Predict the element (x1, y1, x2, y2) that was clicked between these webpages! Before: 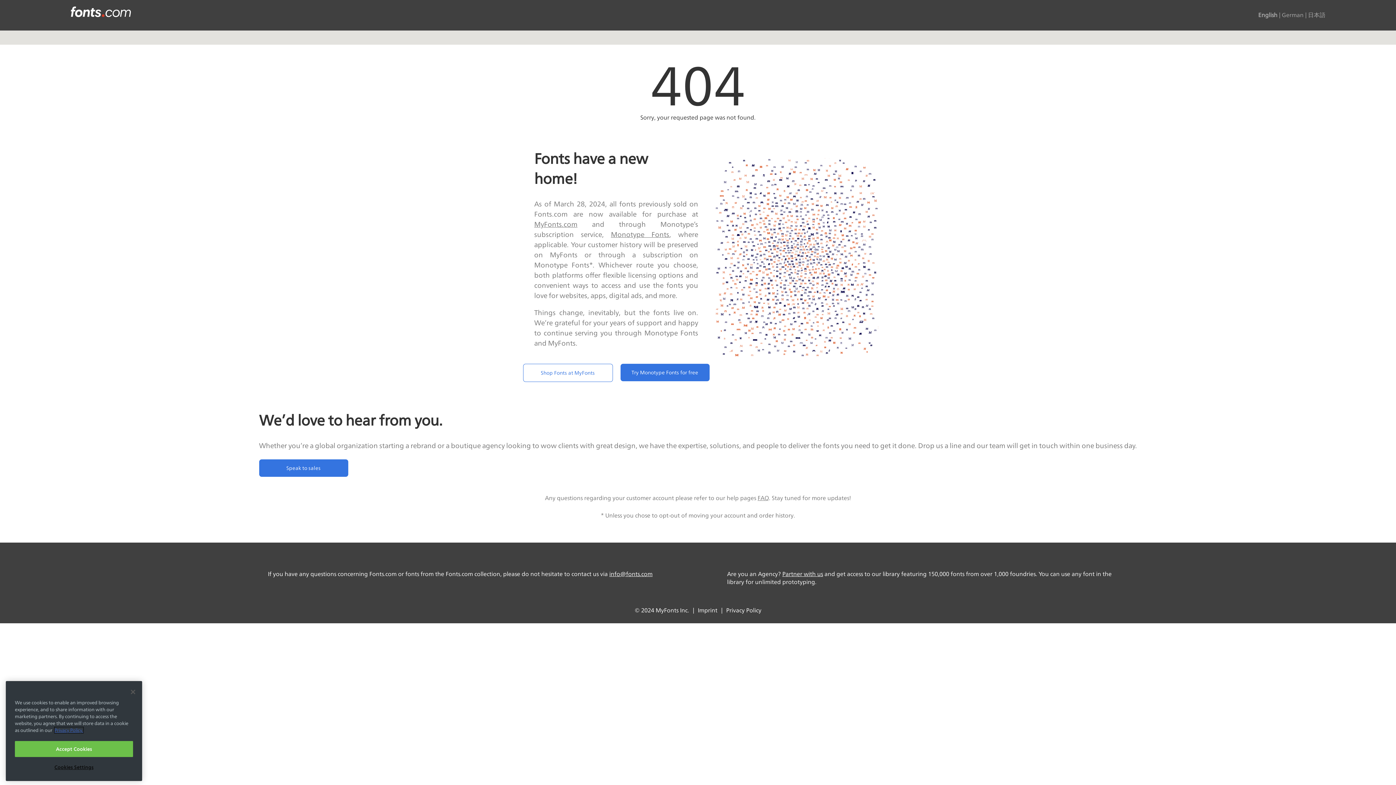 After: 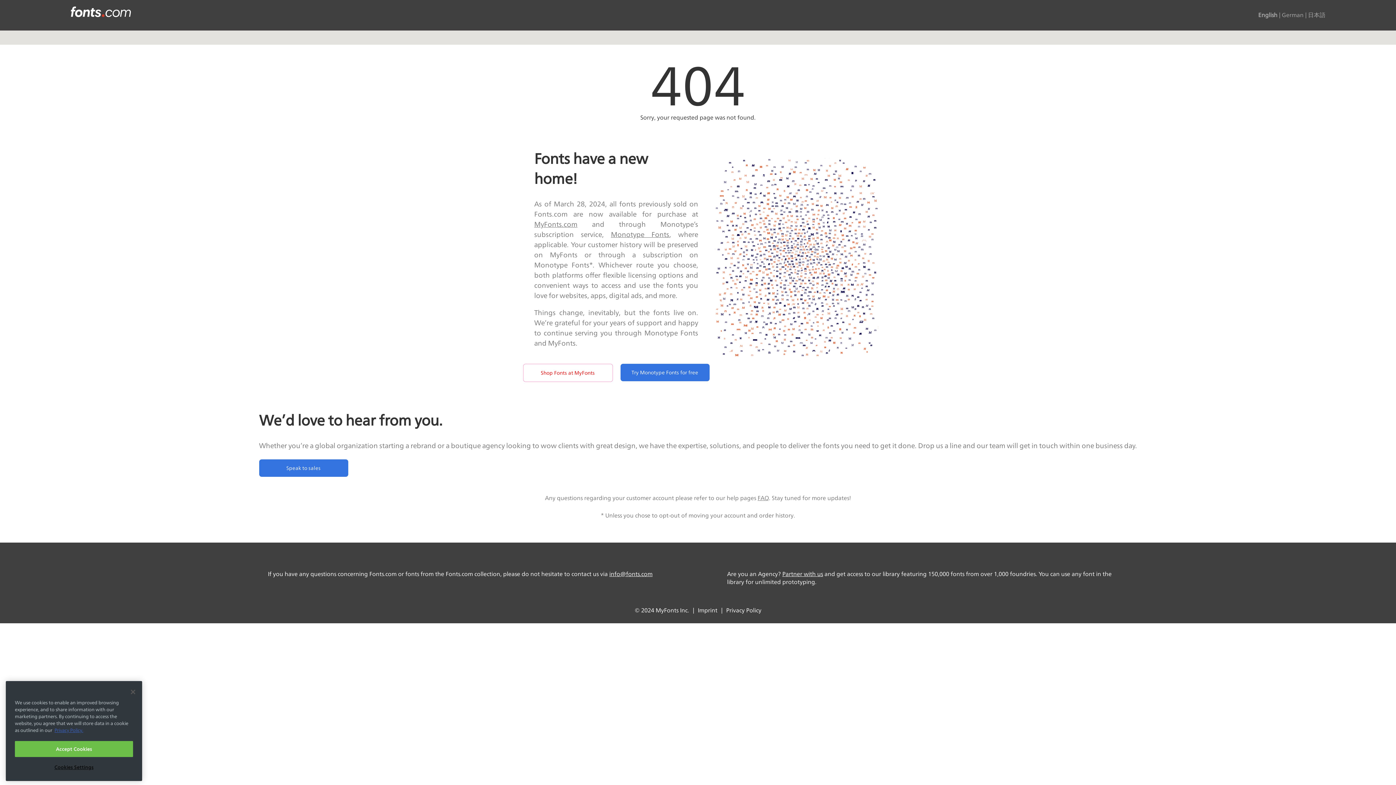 Action: label: Shop Fonts at MyFonts bbox: (523, 364, 612, 382)